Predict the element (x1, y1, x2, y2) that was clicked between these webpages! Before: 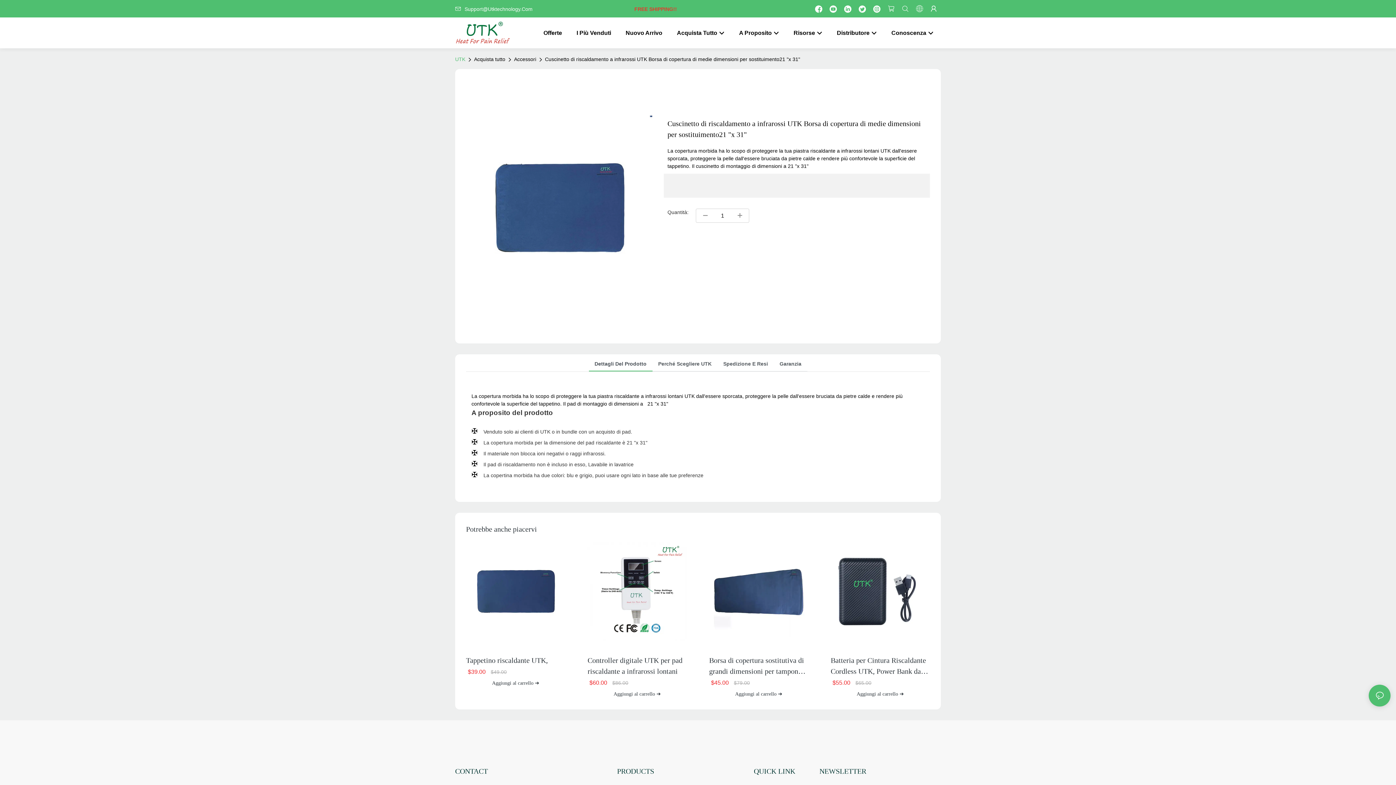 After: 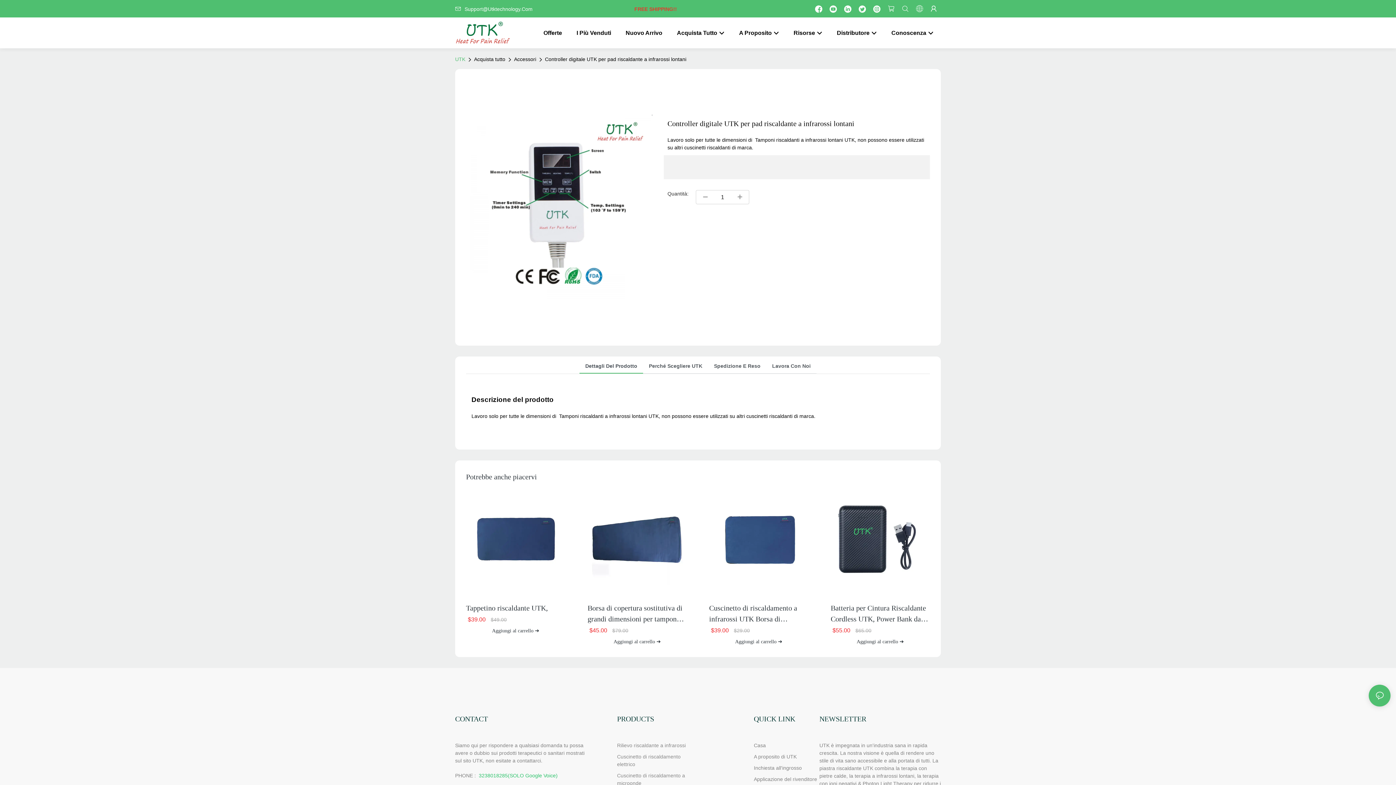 Action: bbox: (587, 655, 687, 677) label: Controller digitale UTK per pad riscaldante a infrarossi lontani